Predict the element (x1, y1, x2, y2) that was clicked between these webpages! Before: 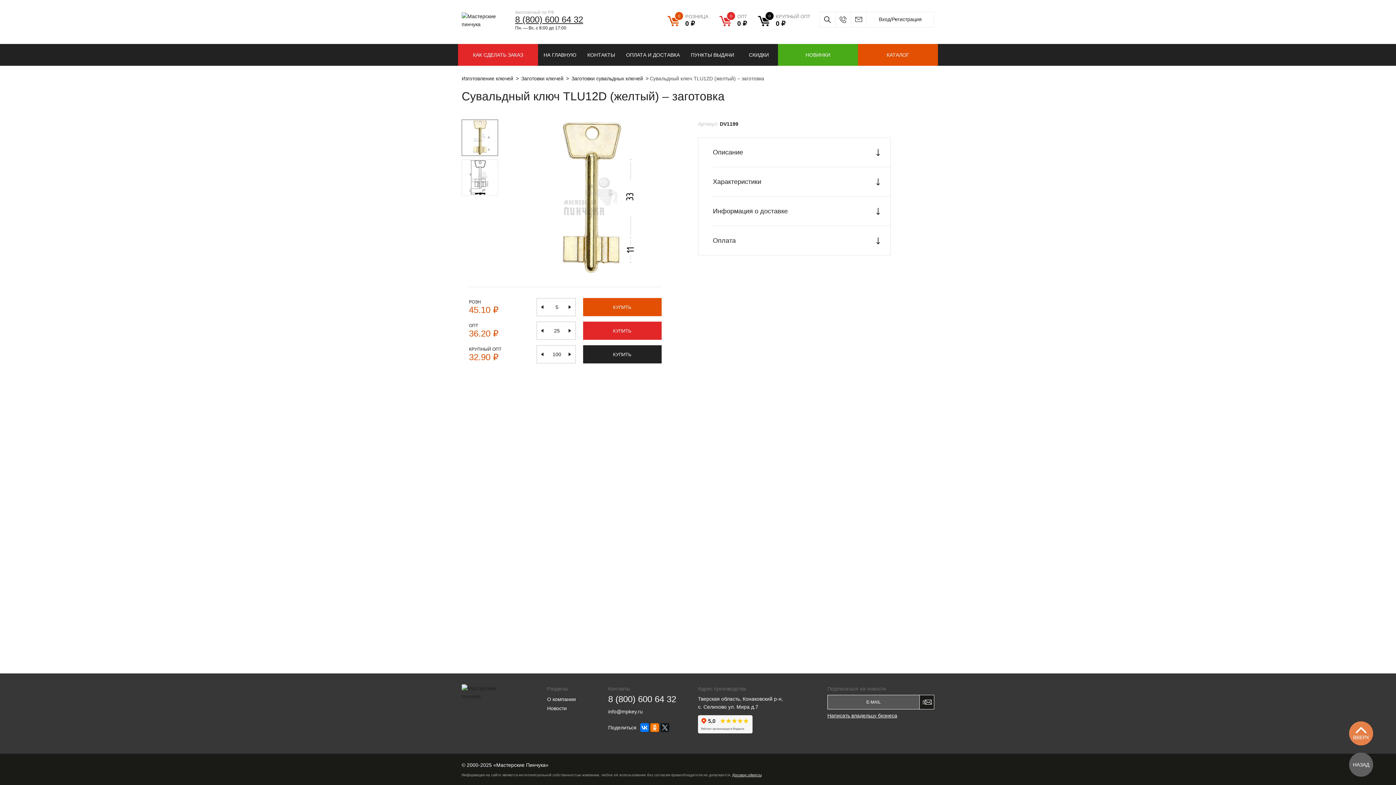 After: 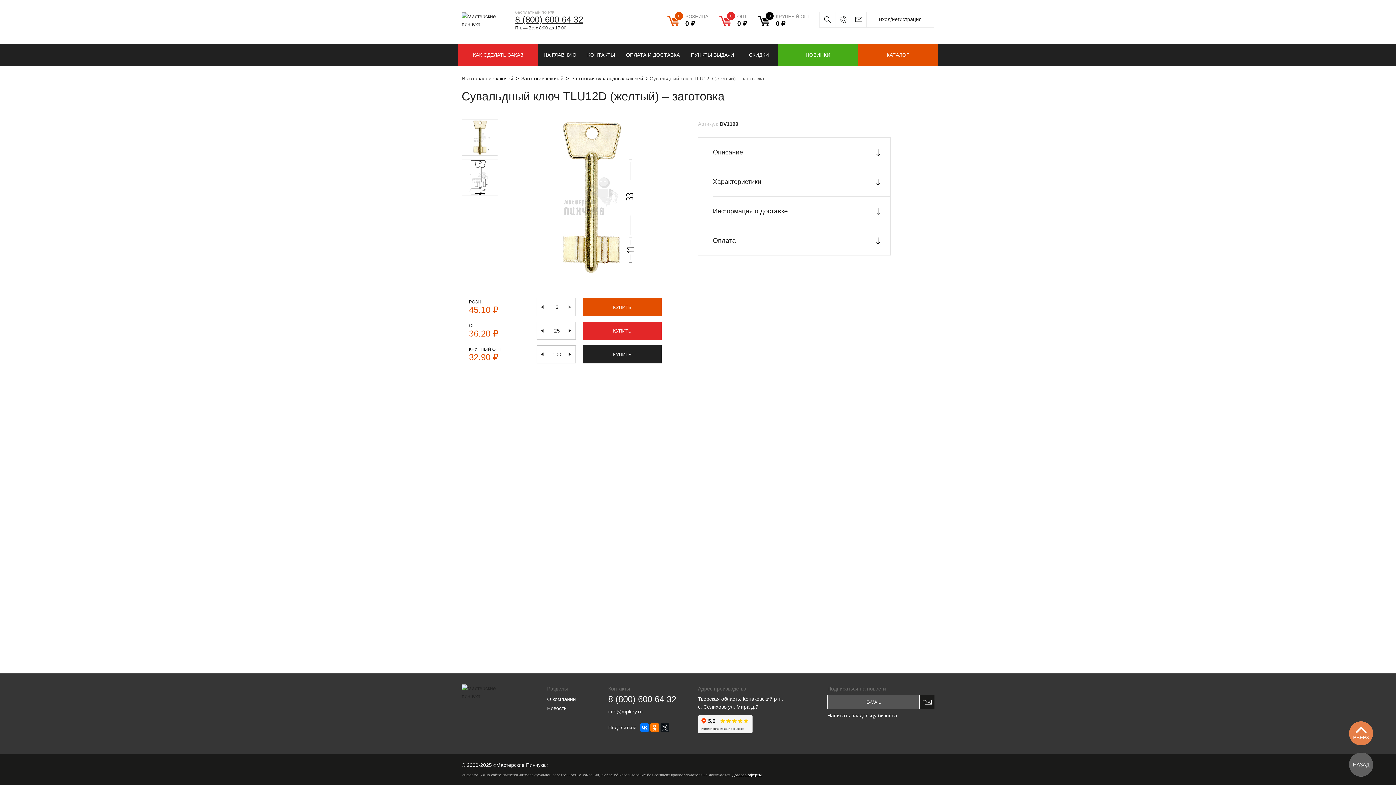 Action: bbox: (564, 298, 575, 316)